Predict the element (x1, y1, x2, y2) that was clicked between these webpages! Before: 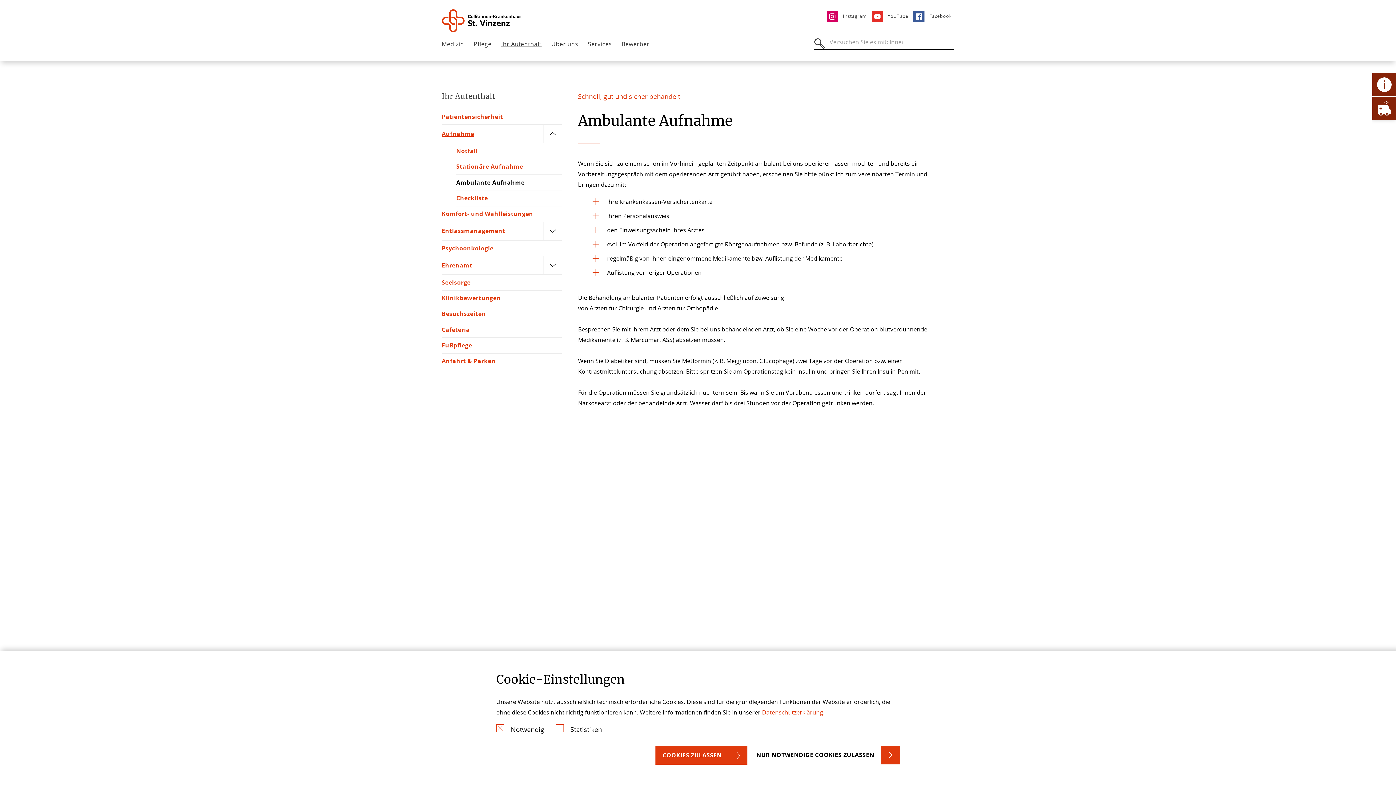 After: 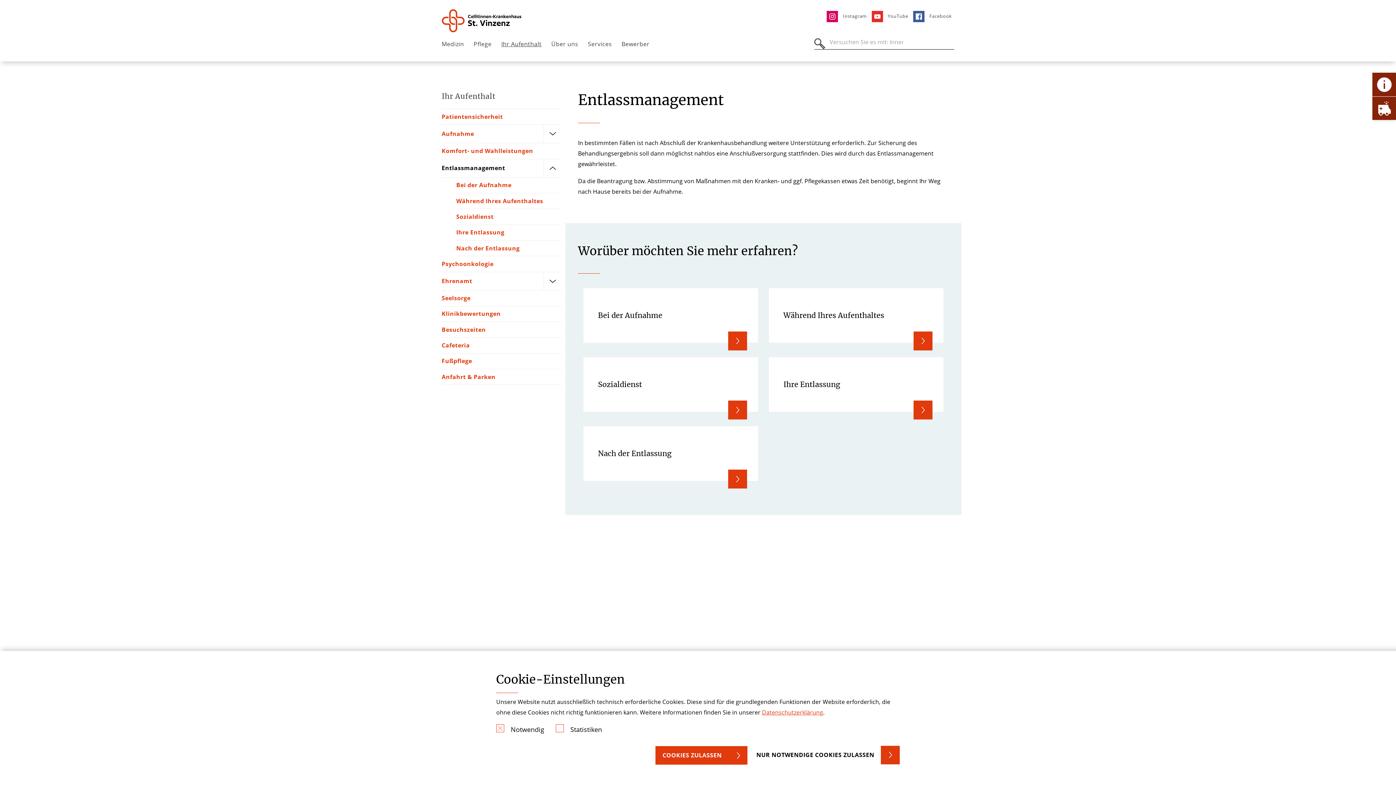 Action: bbox: (441, 223, 507, 238) label: Entlass­management